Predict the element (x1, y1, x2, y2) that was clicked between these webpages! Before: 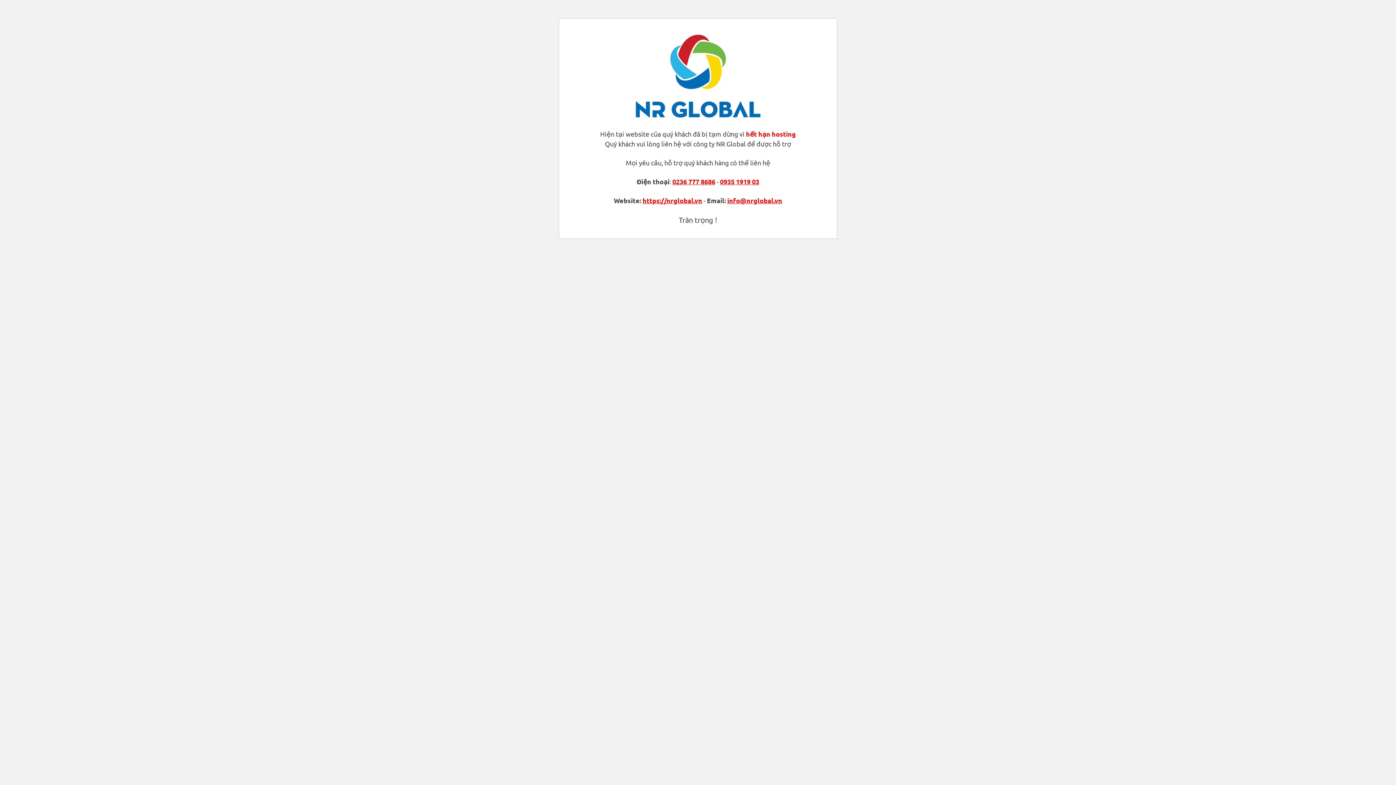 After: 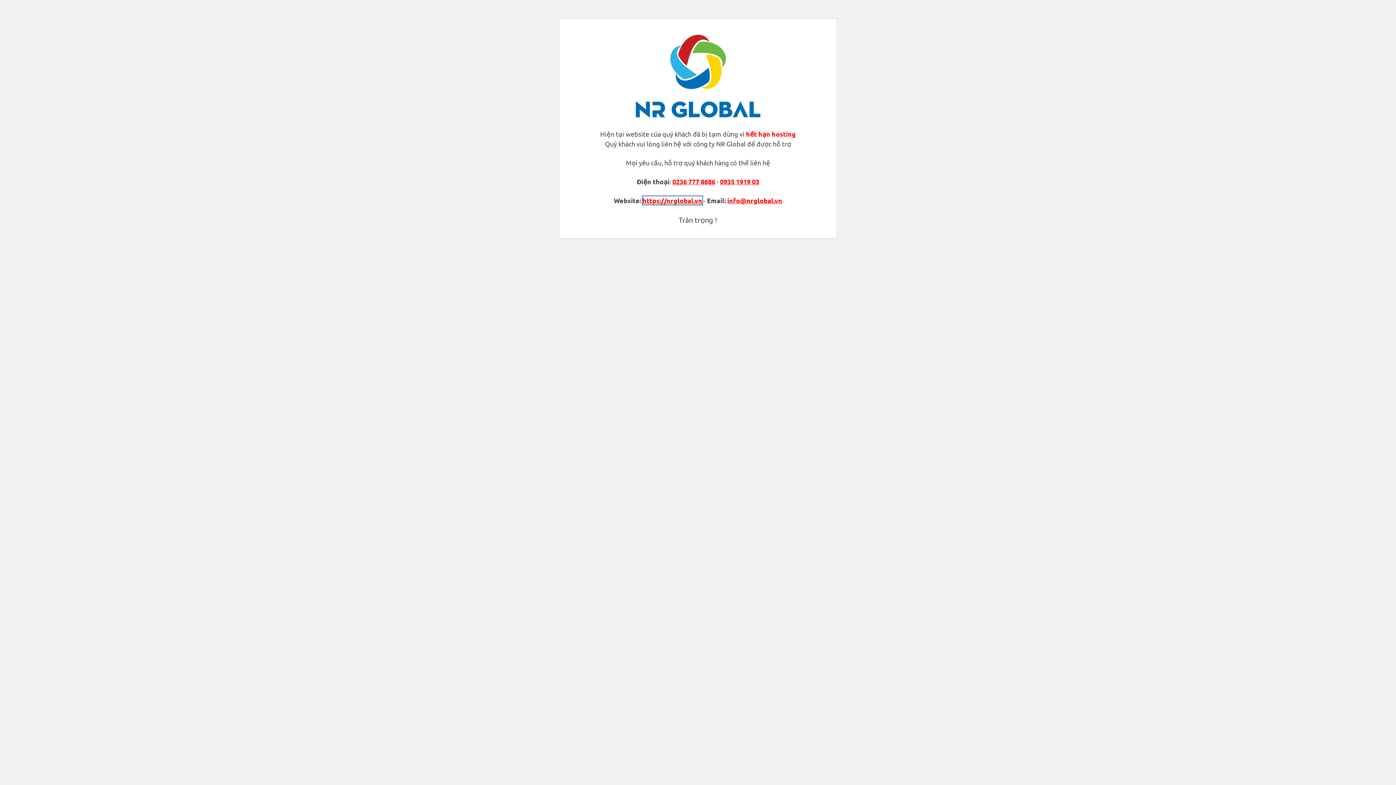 Action: bbox: (642, 196, 702, 204) label: https://nrglobal.vn